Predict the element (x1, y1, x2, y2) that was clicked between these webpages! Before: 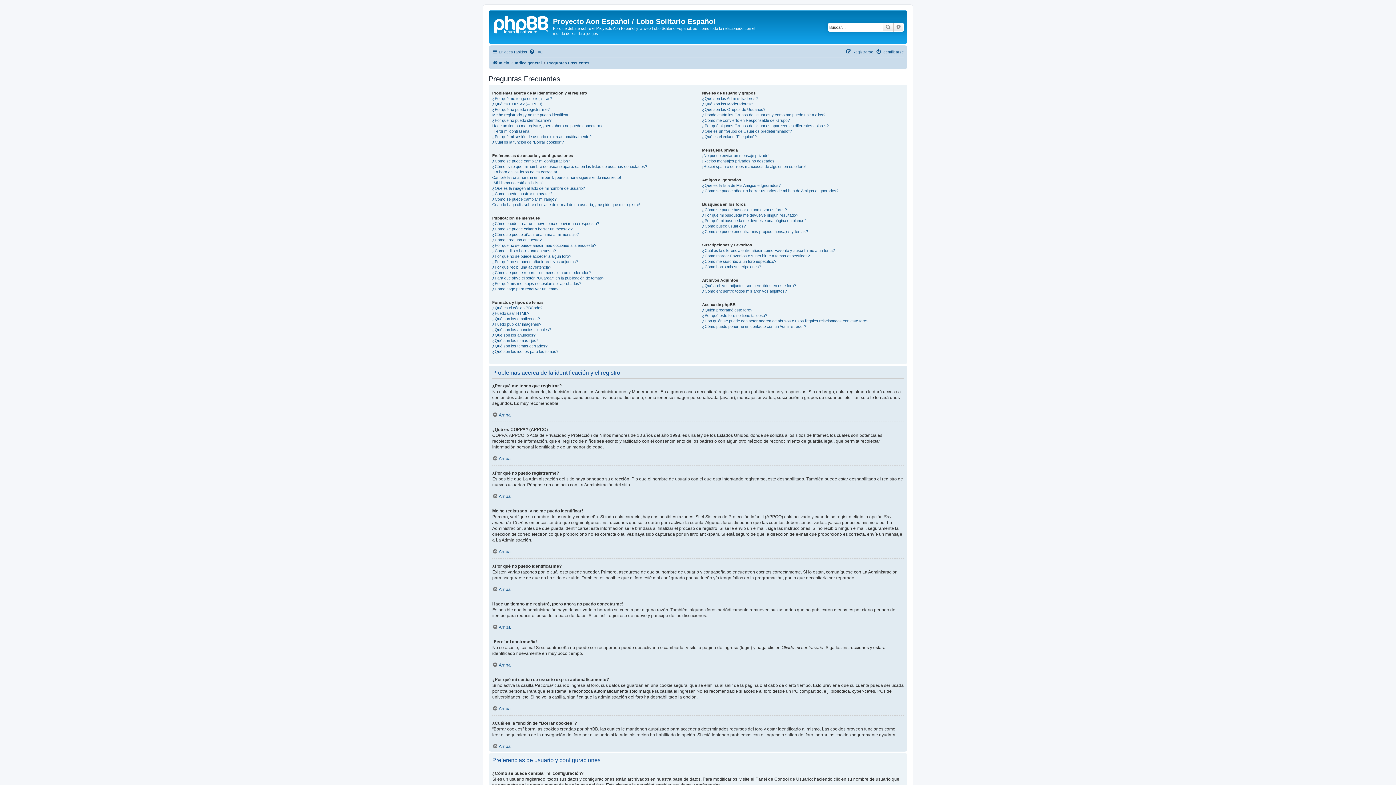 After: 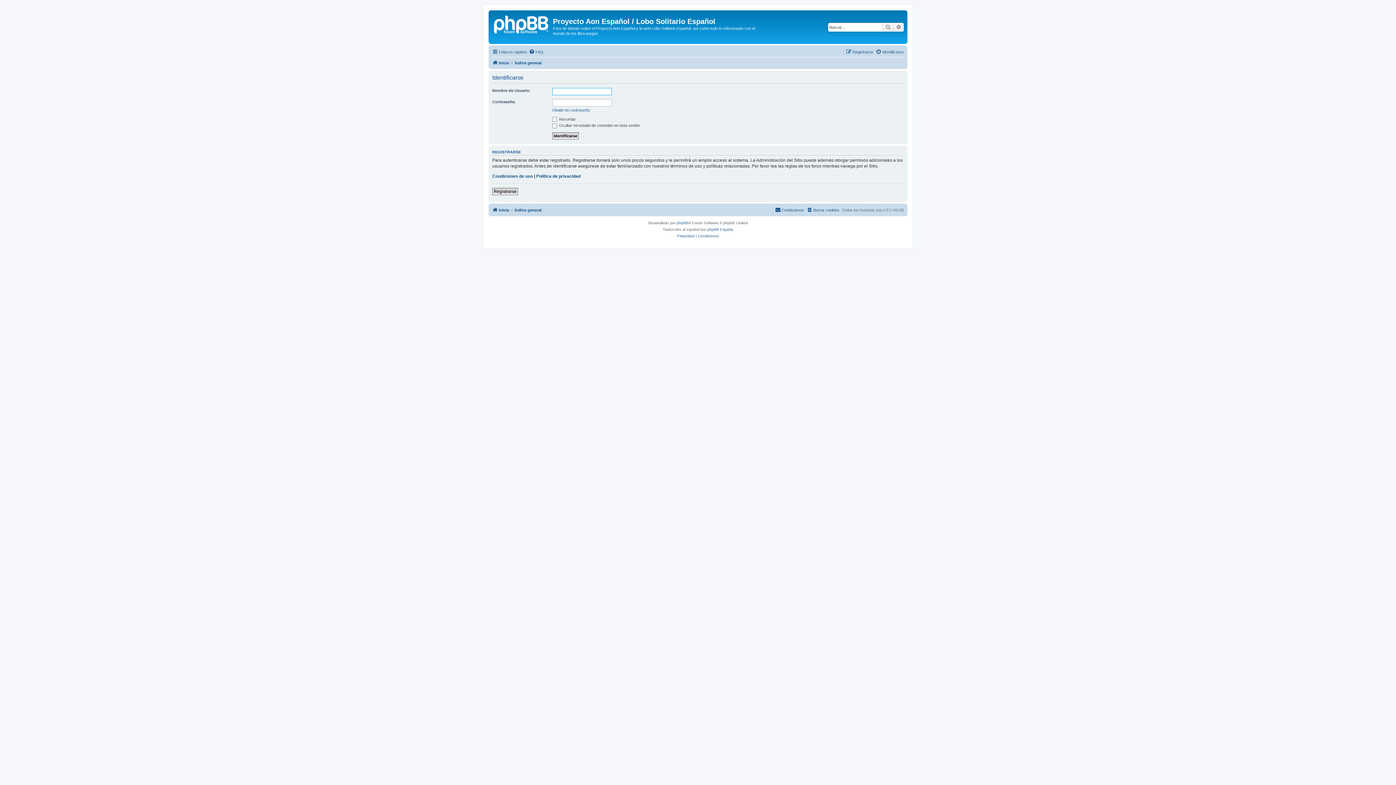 Action: bbox: (876, 47, 904, 56) label: Identificarse